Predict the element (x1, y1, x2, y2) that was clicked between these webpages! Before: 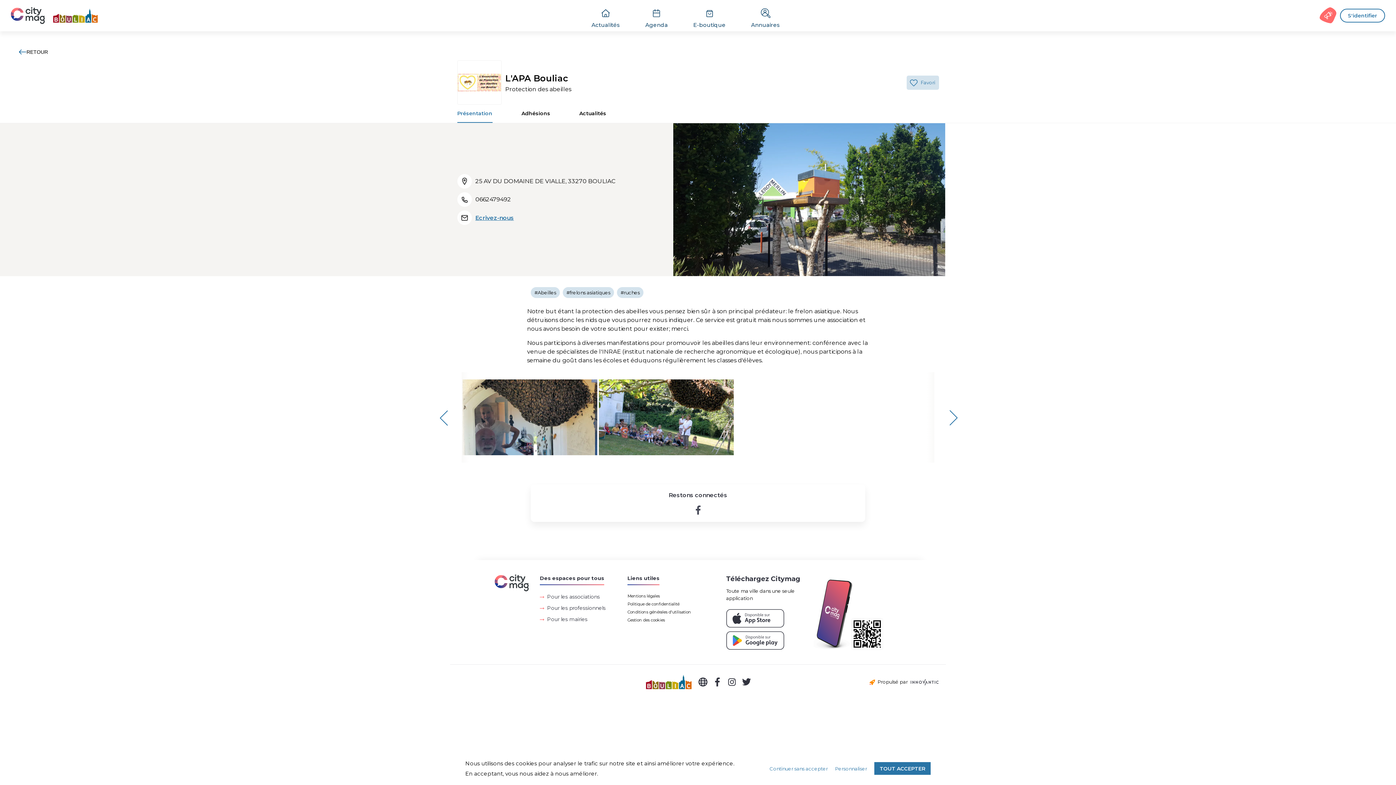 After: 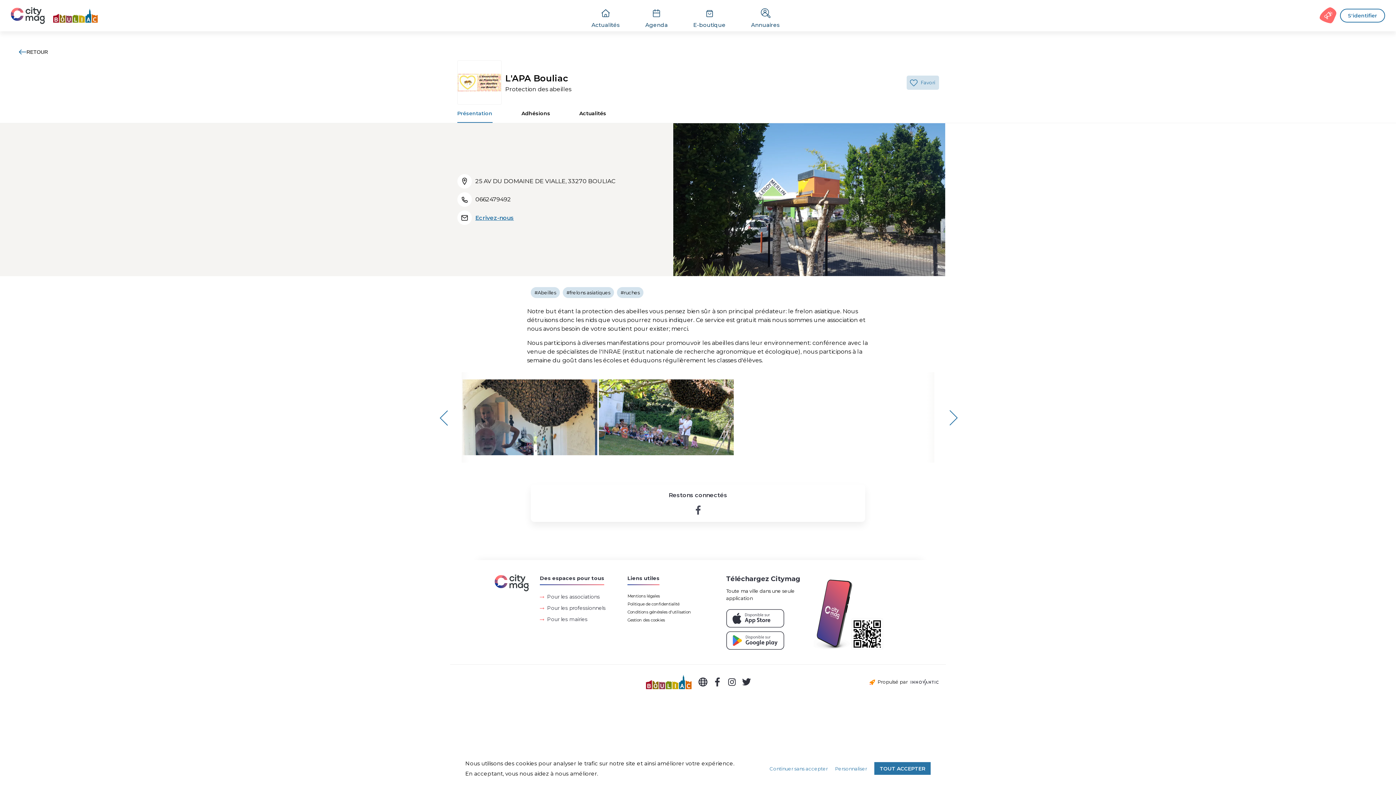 Action: label: Pour les professionnels bbox: (540, 604, 605, 612)